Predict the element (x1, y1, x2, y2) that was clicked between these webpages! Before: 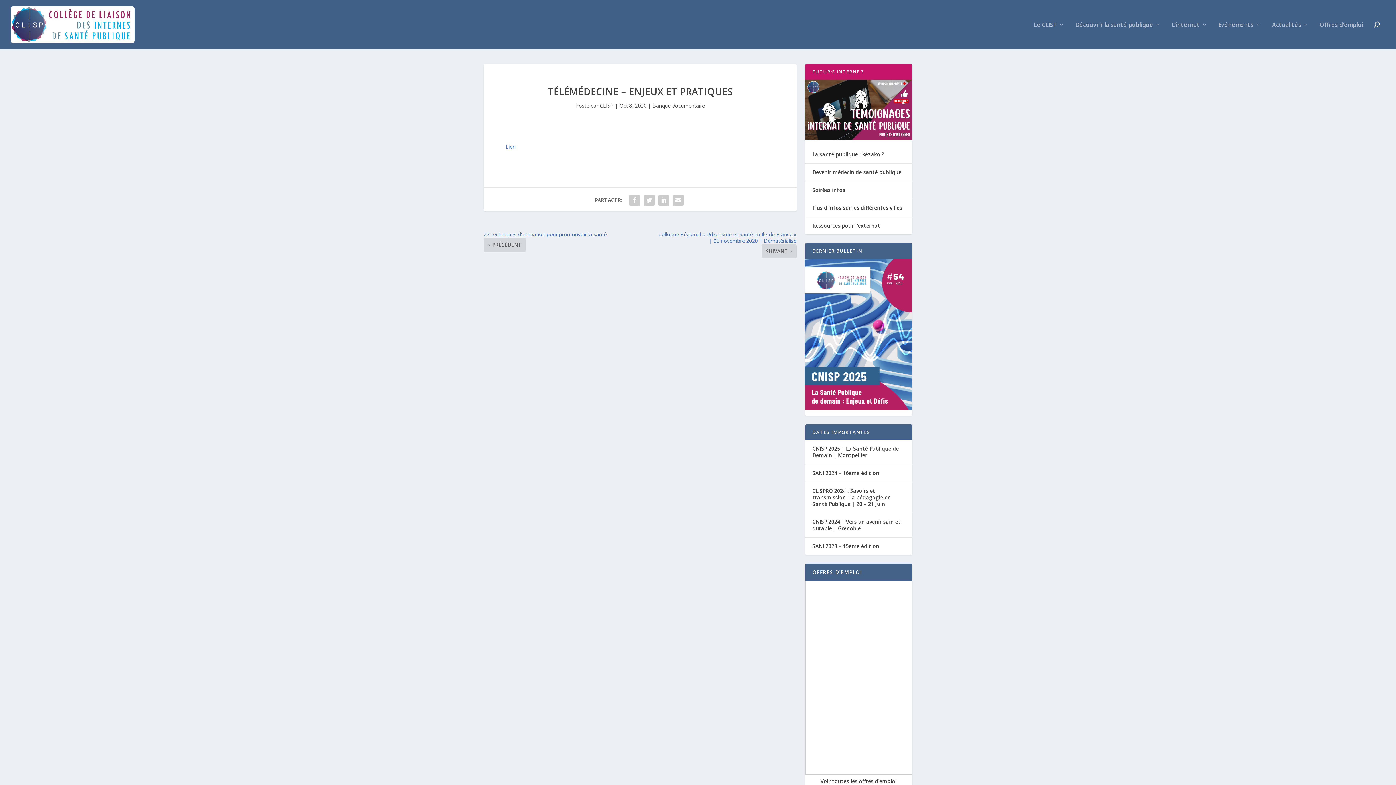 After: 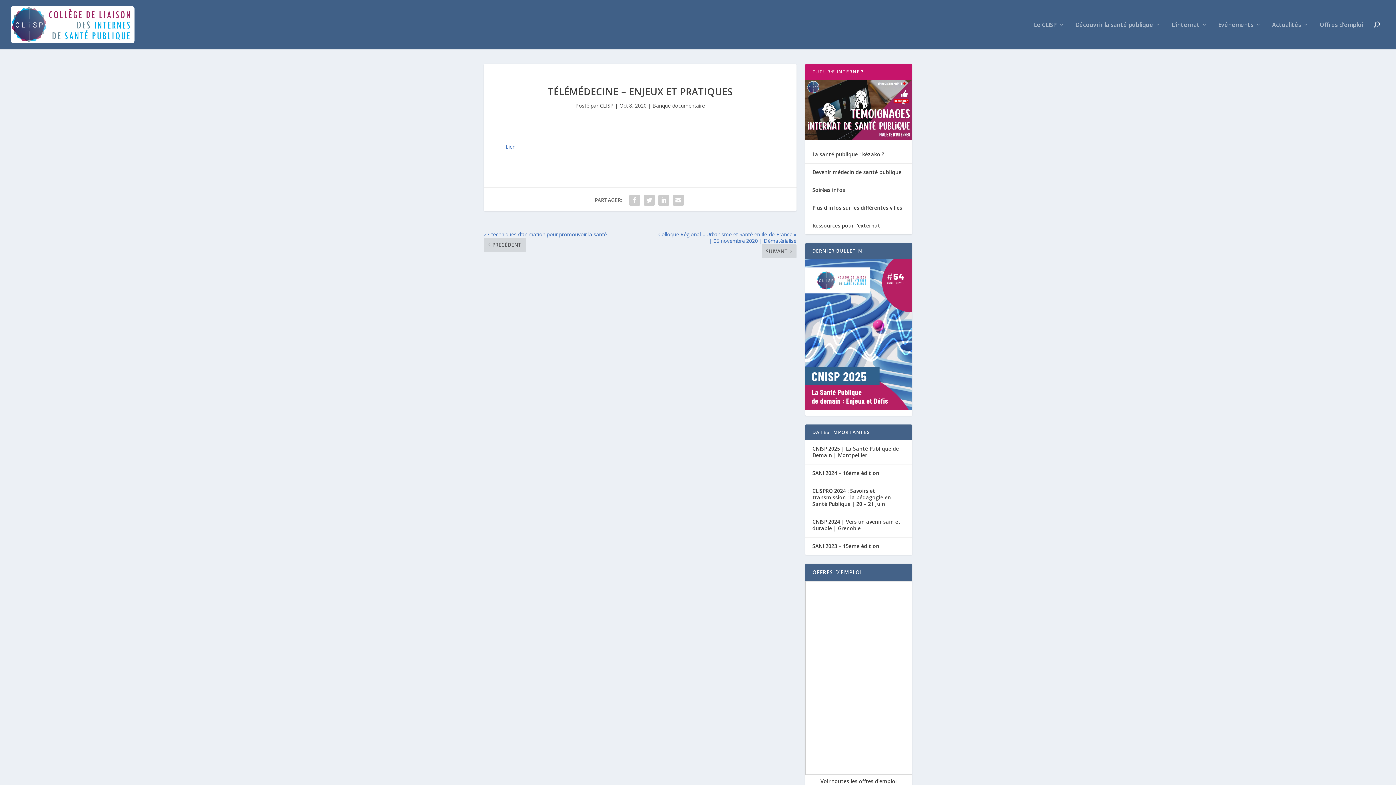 Action: label: Lien bbox: (505, 143, 515, 150)